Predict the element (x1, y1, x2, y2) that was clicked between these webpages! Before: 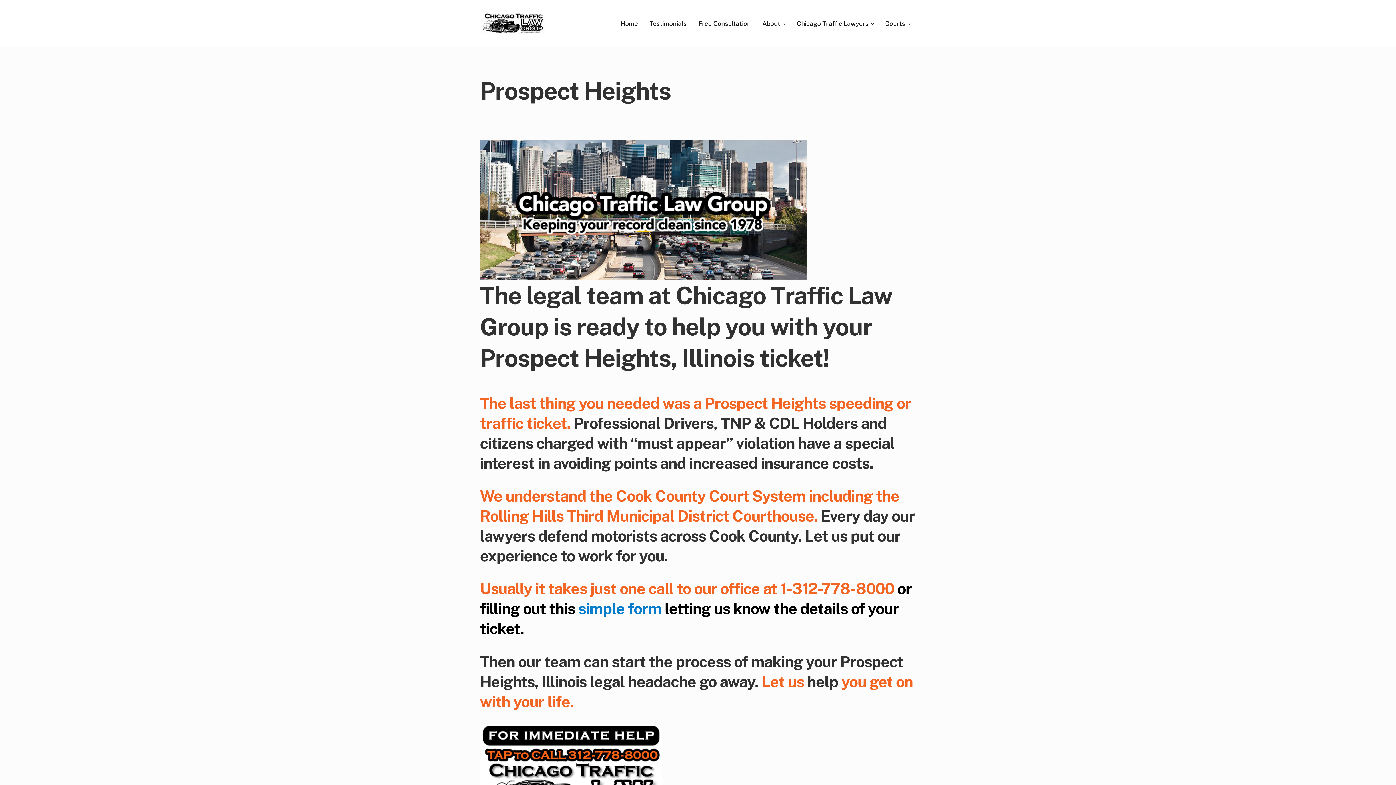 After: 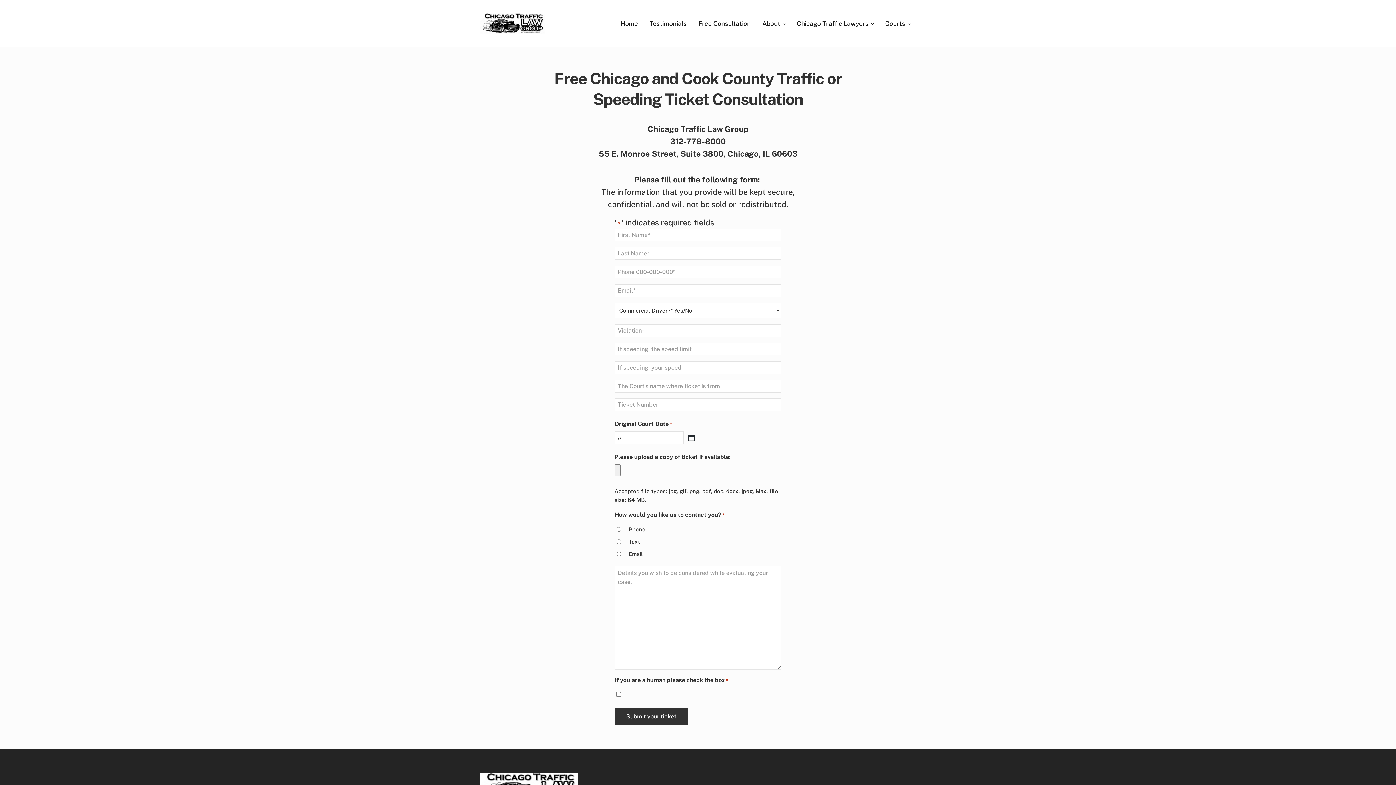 Action: label:  form bbox: (624, 600, 661, 618)